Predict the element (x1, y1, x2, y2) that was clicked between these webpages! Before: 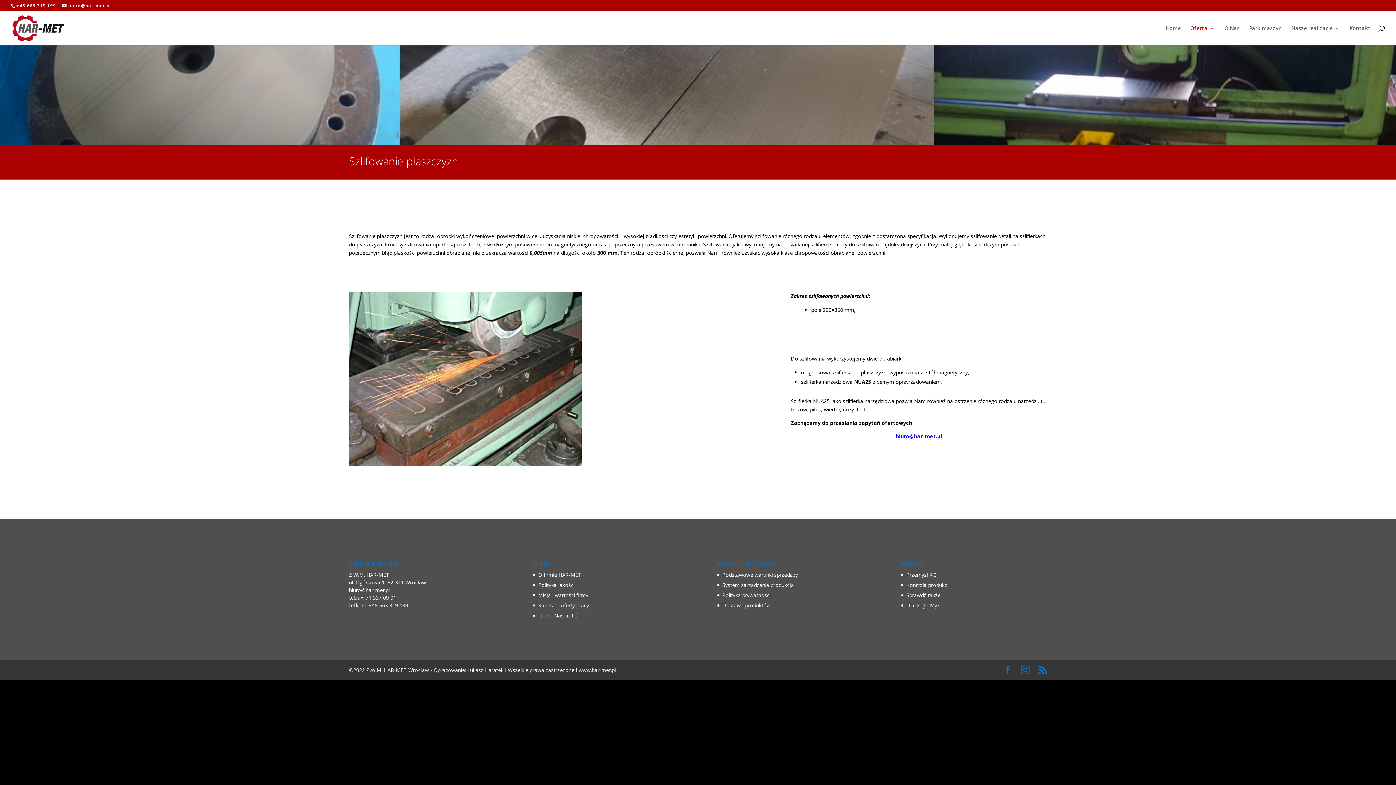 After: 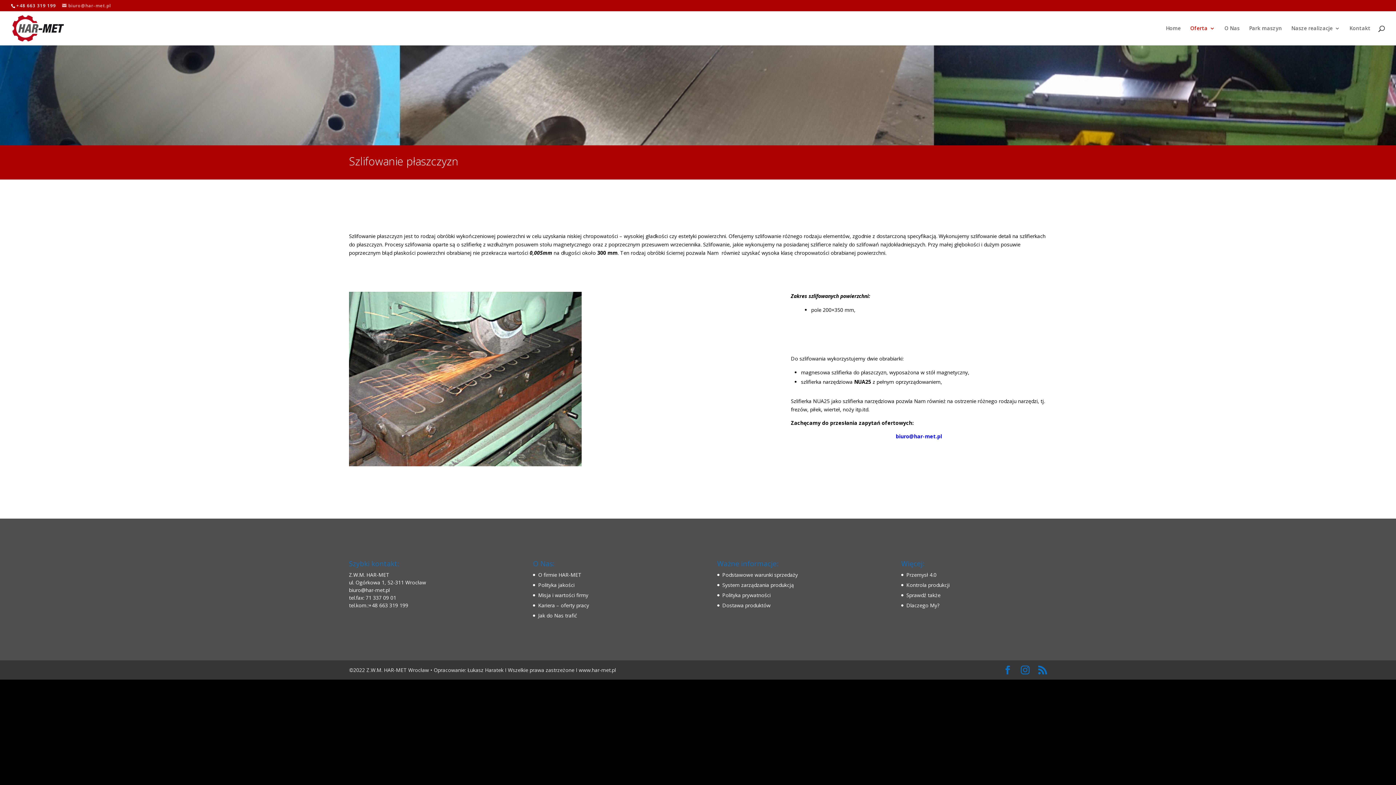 Action: bbox: (62, 2, 110, 8) label: biuro@har-met.pl